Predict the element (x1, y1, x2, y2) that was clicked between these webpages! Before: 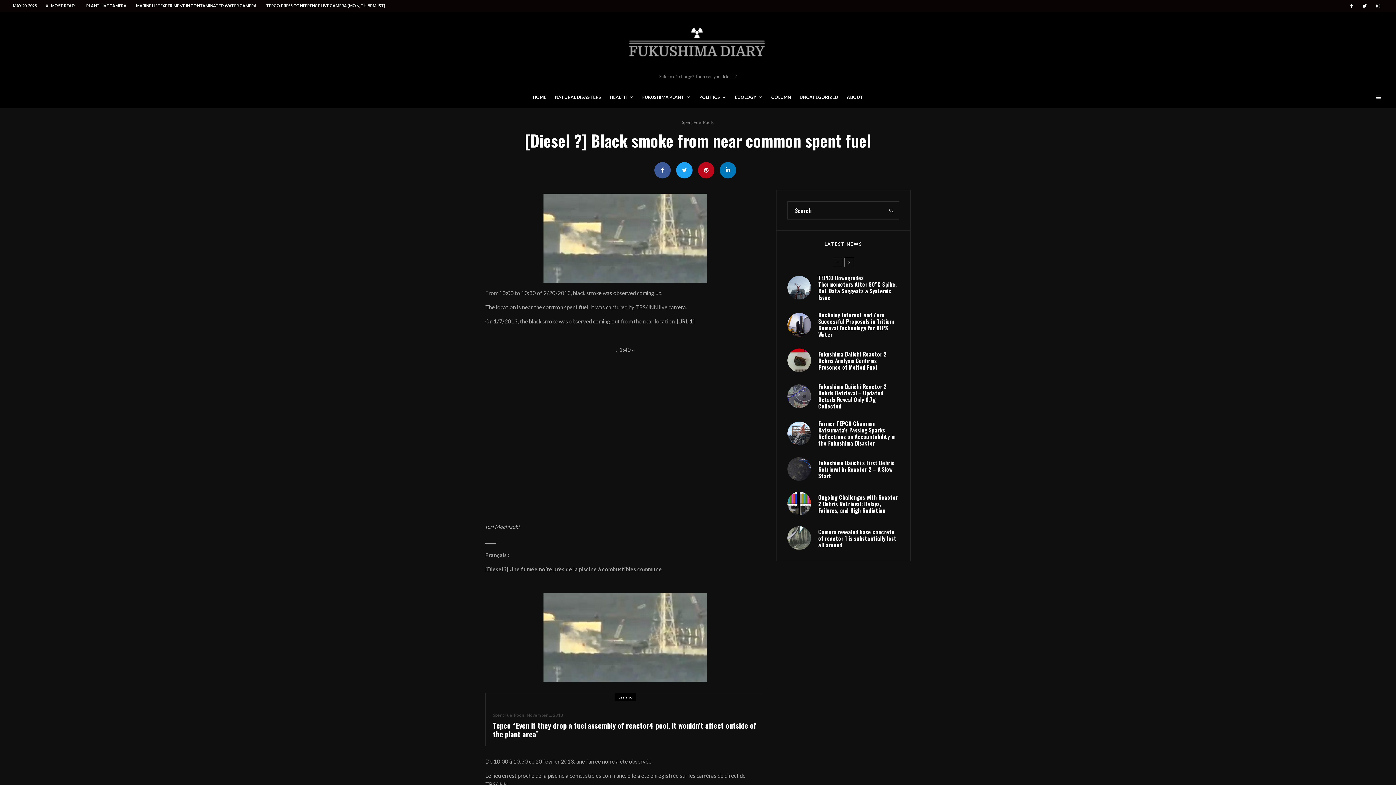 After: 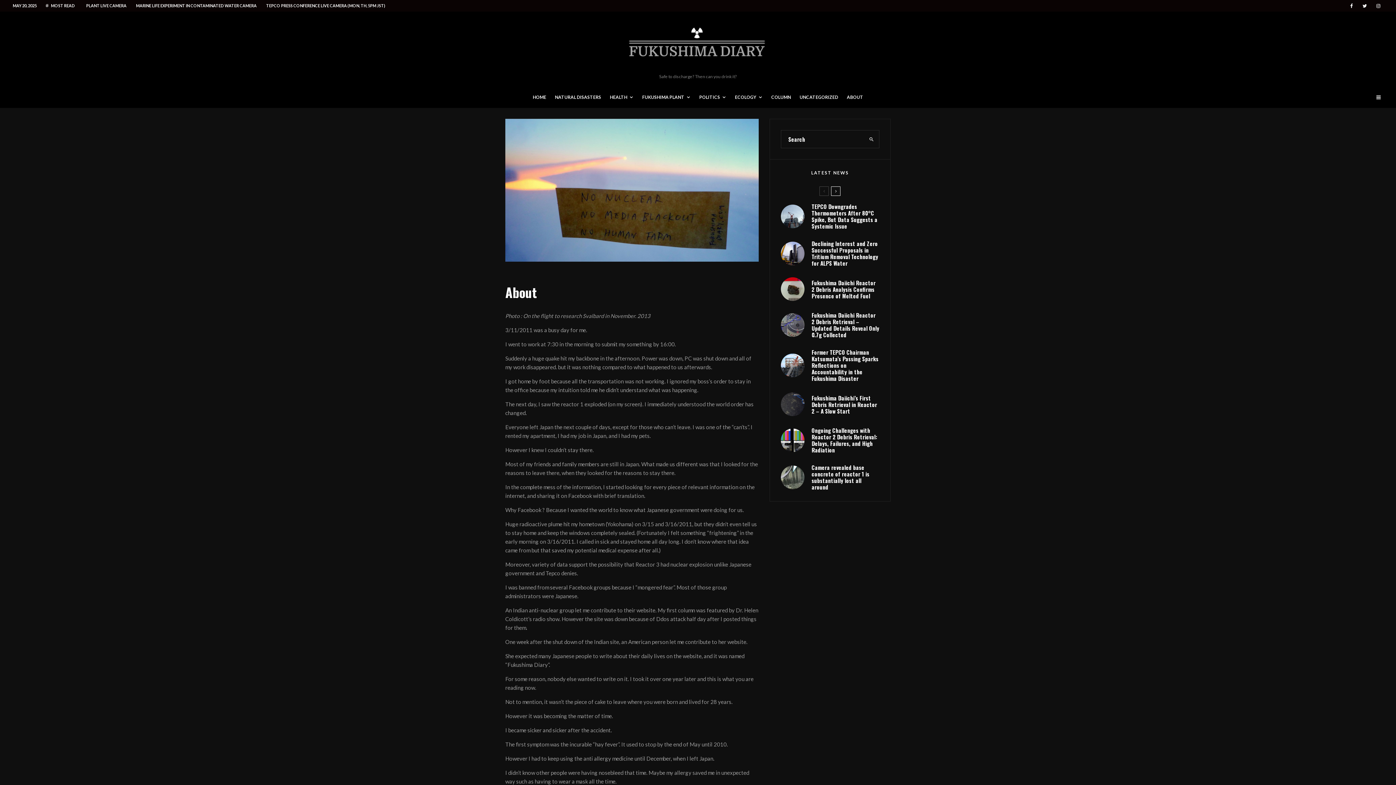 Action: bbox: (842, 88, 867, 108) label: ABOUT